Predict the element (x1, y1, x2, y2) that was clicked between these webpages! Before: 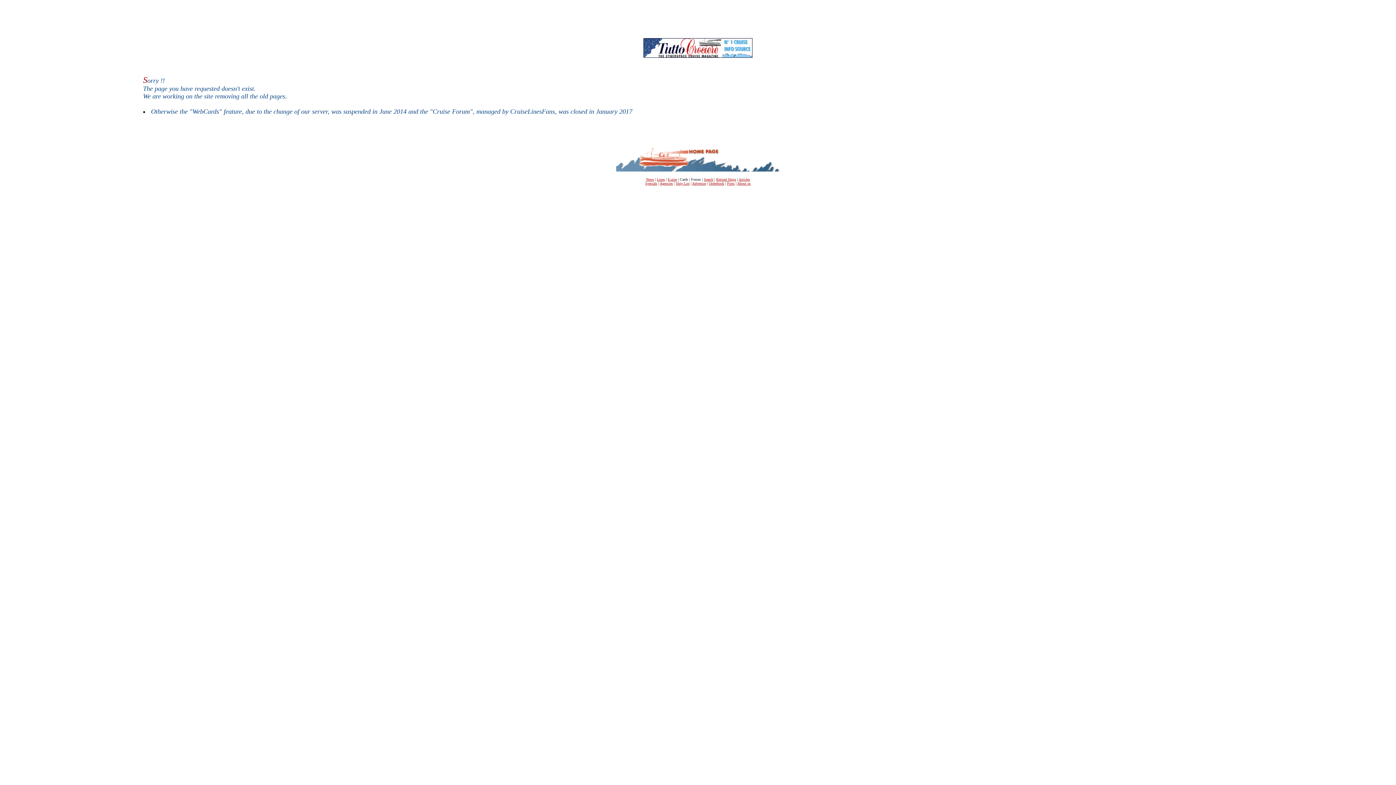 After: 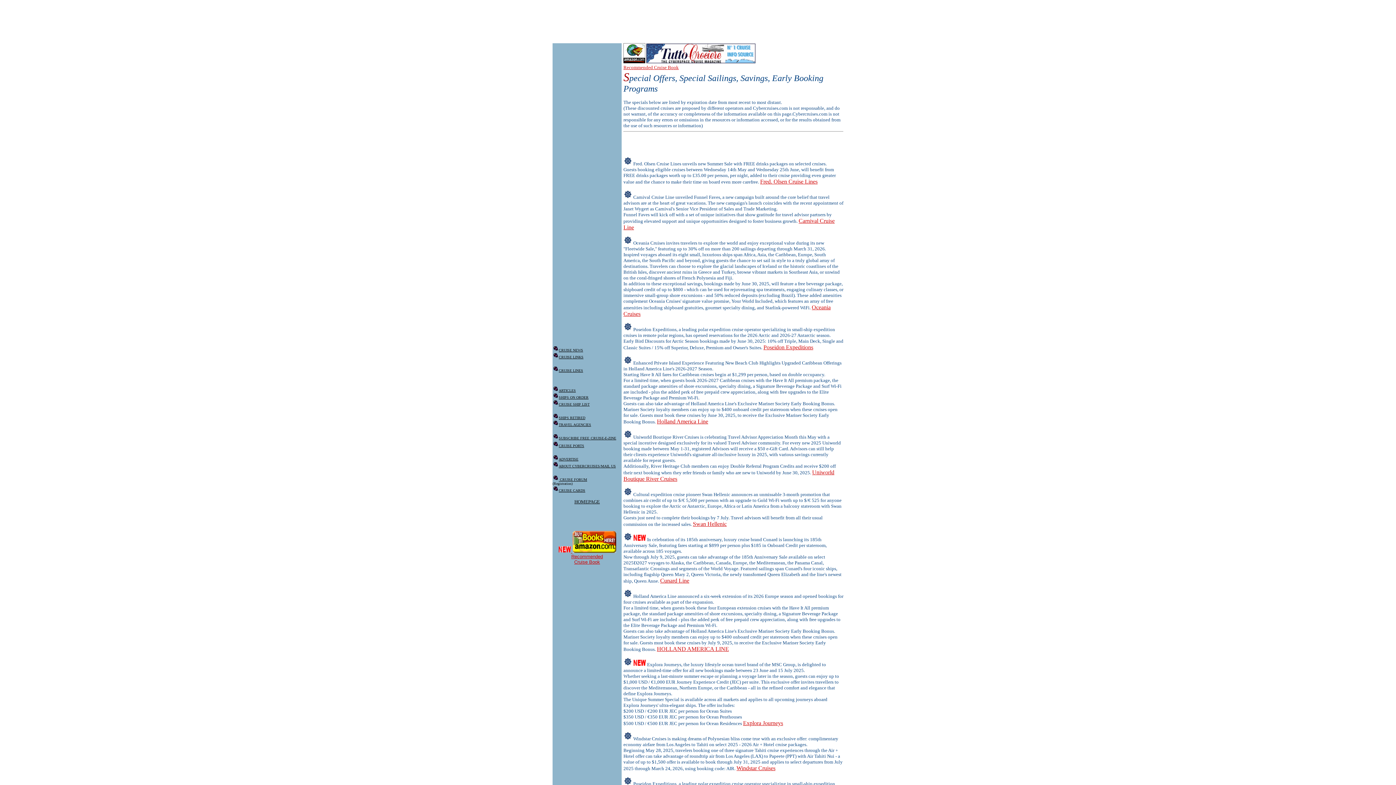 Action: bbox: (645, 181, 657, 185) label: Specials